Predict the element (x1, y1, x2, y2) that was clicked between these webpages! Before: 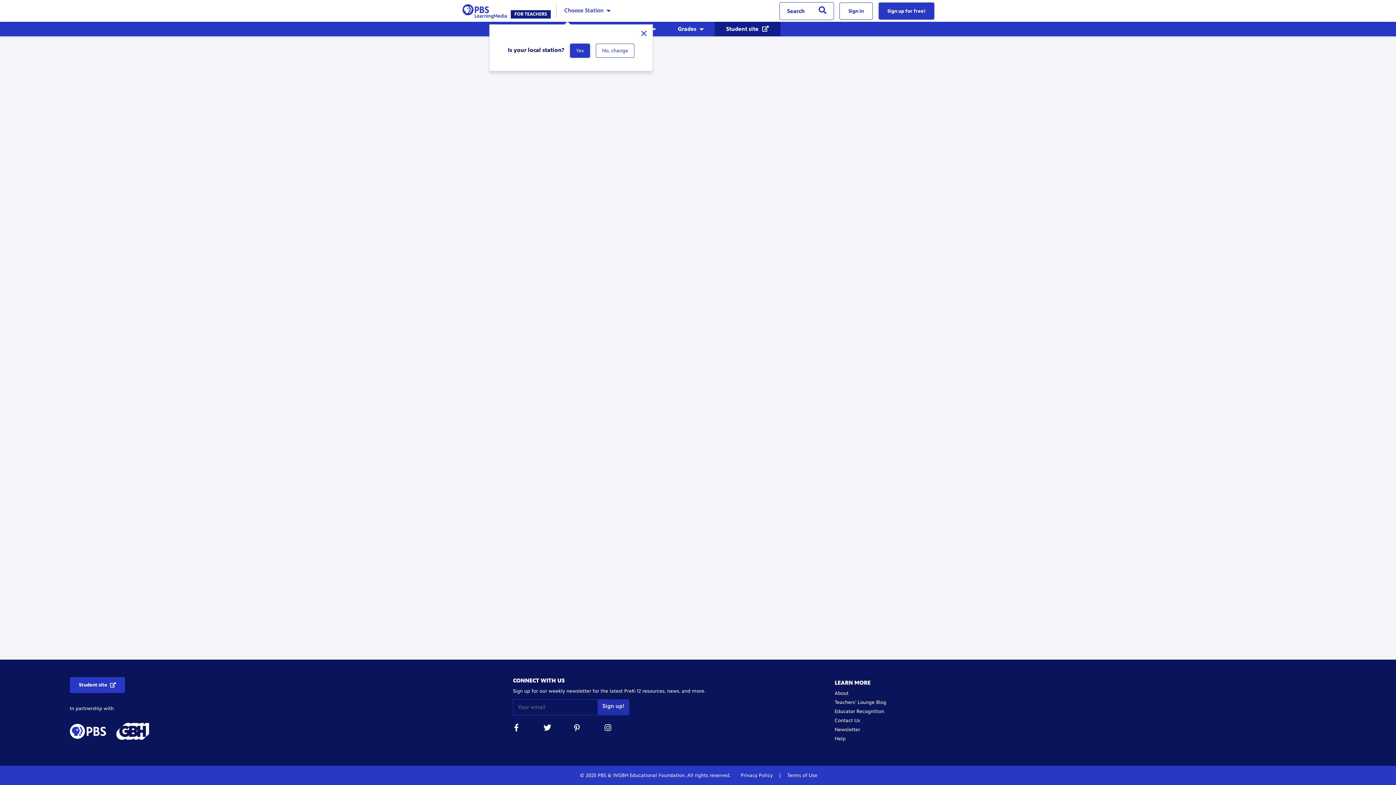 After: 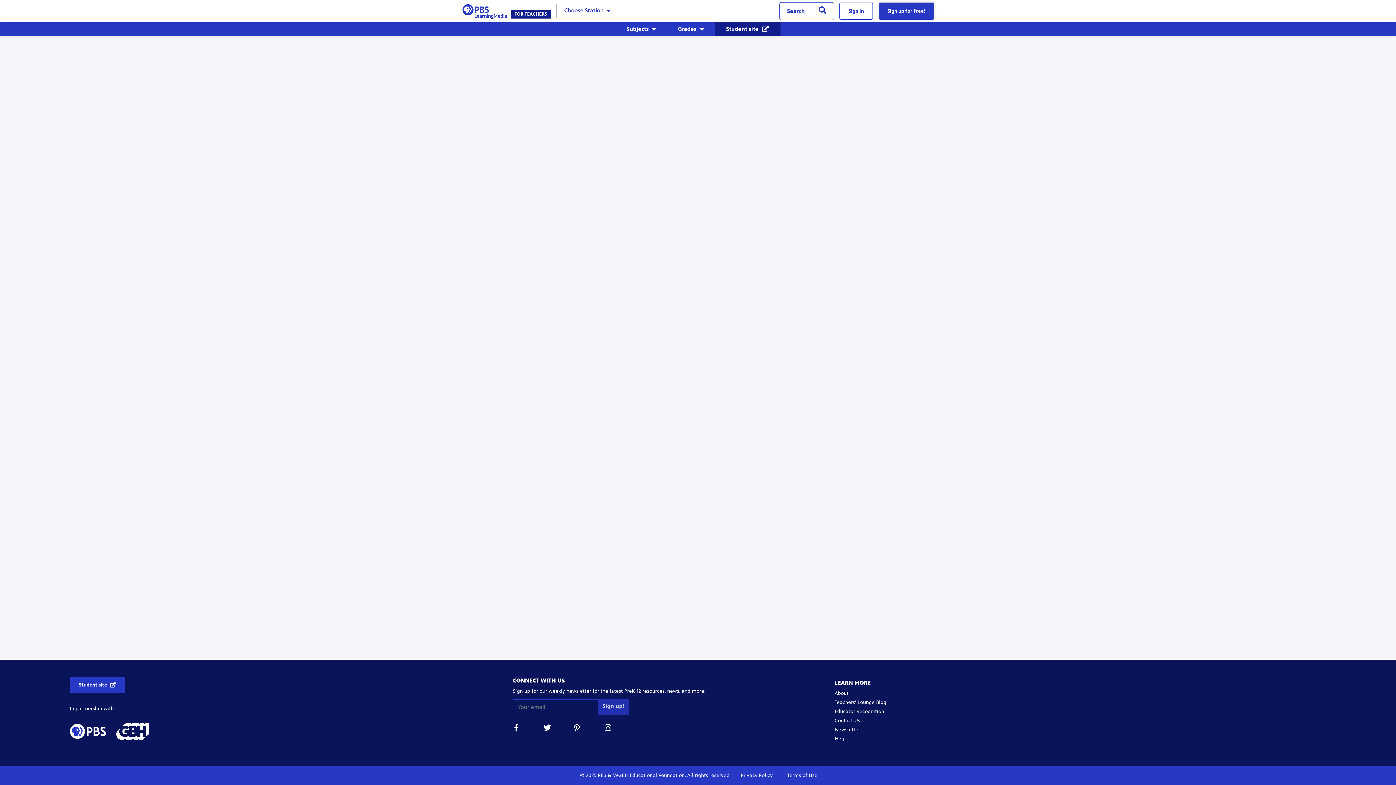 Action: label: Student site  bbox: (714, 21, 780, 36)